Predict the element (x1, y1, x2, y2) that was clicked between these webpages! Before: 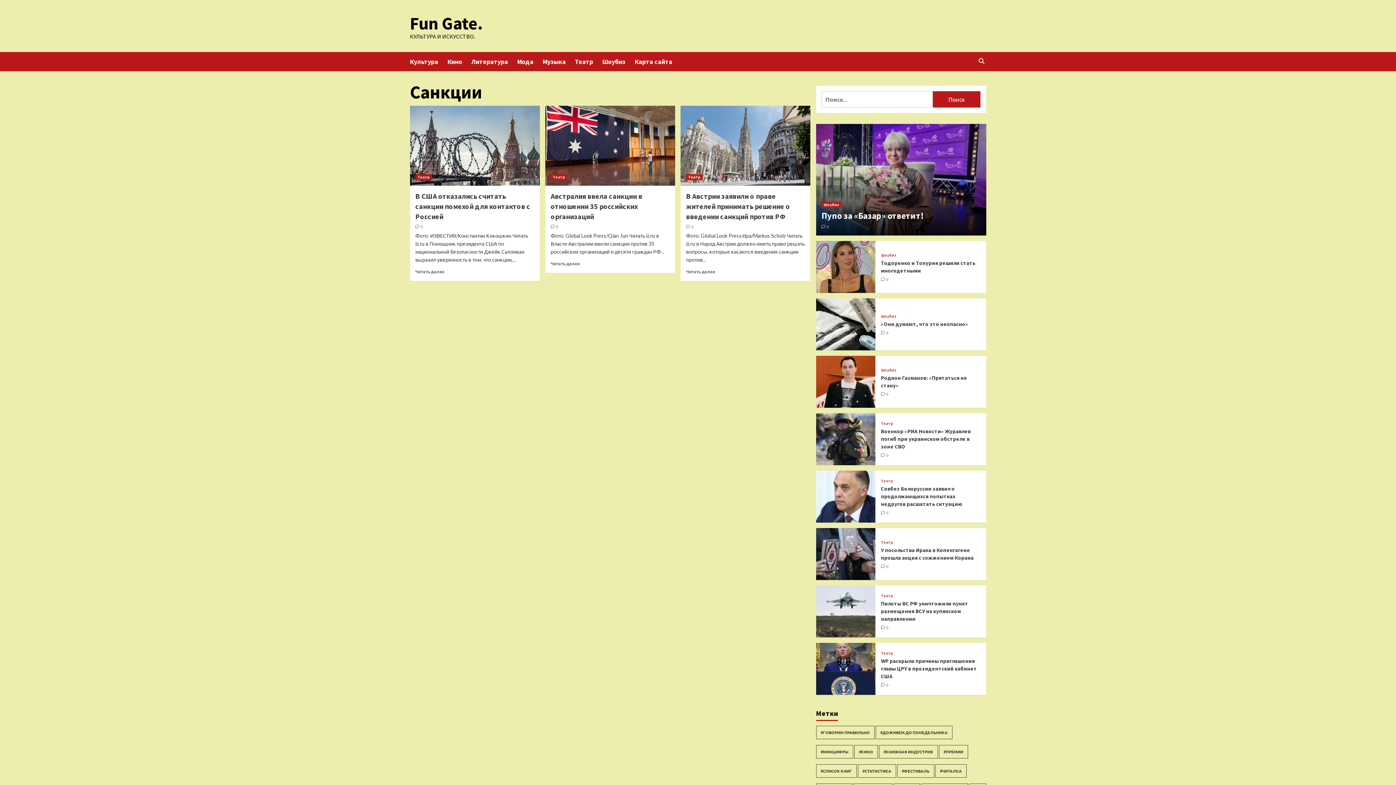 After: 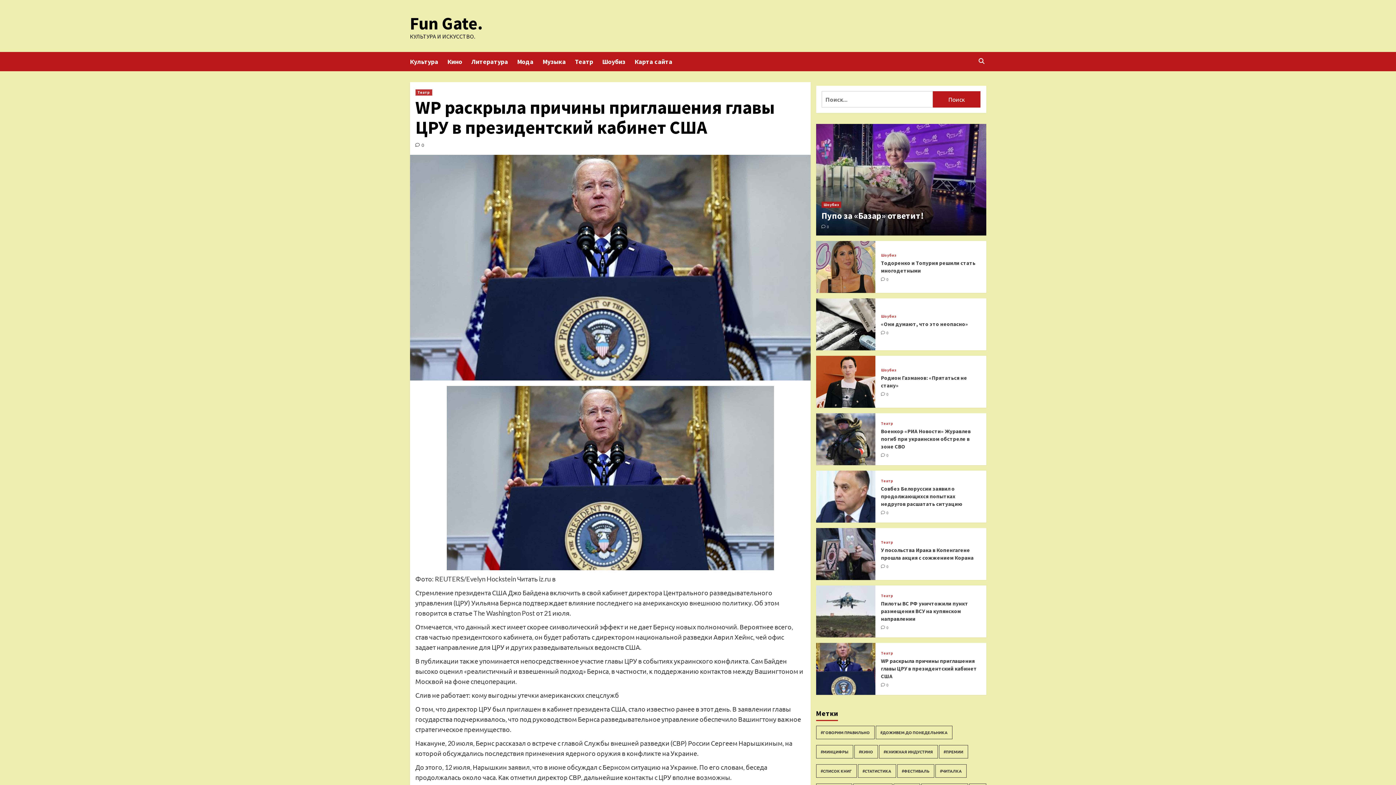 Action: bbox: (816, 643, 875, 695)